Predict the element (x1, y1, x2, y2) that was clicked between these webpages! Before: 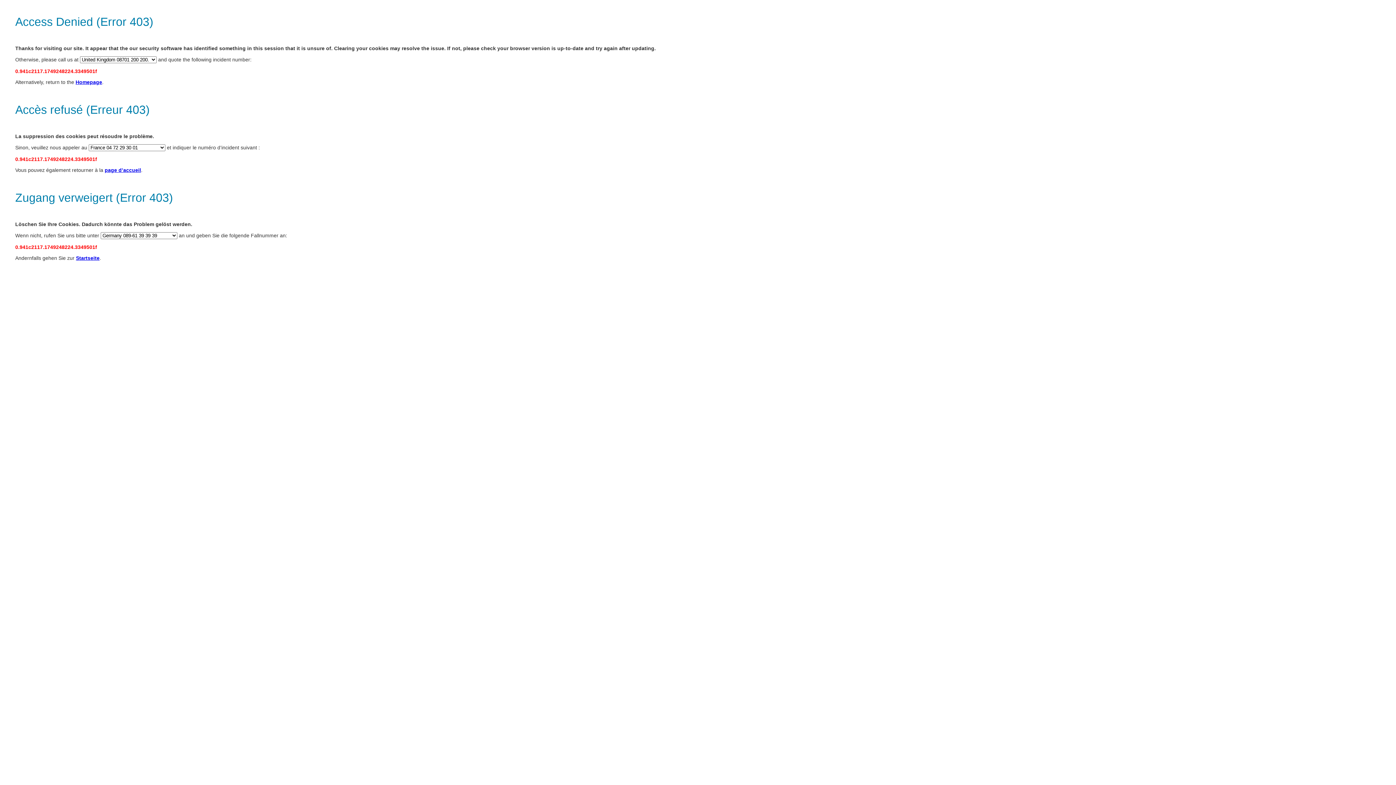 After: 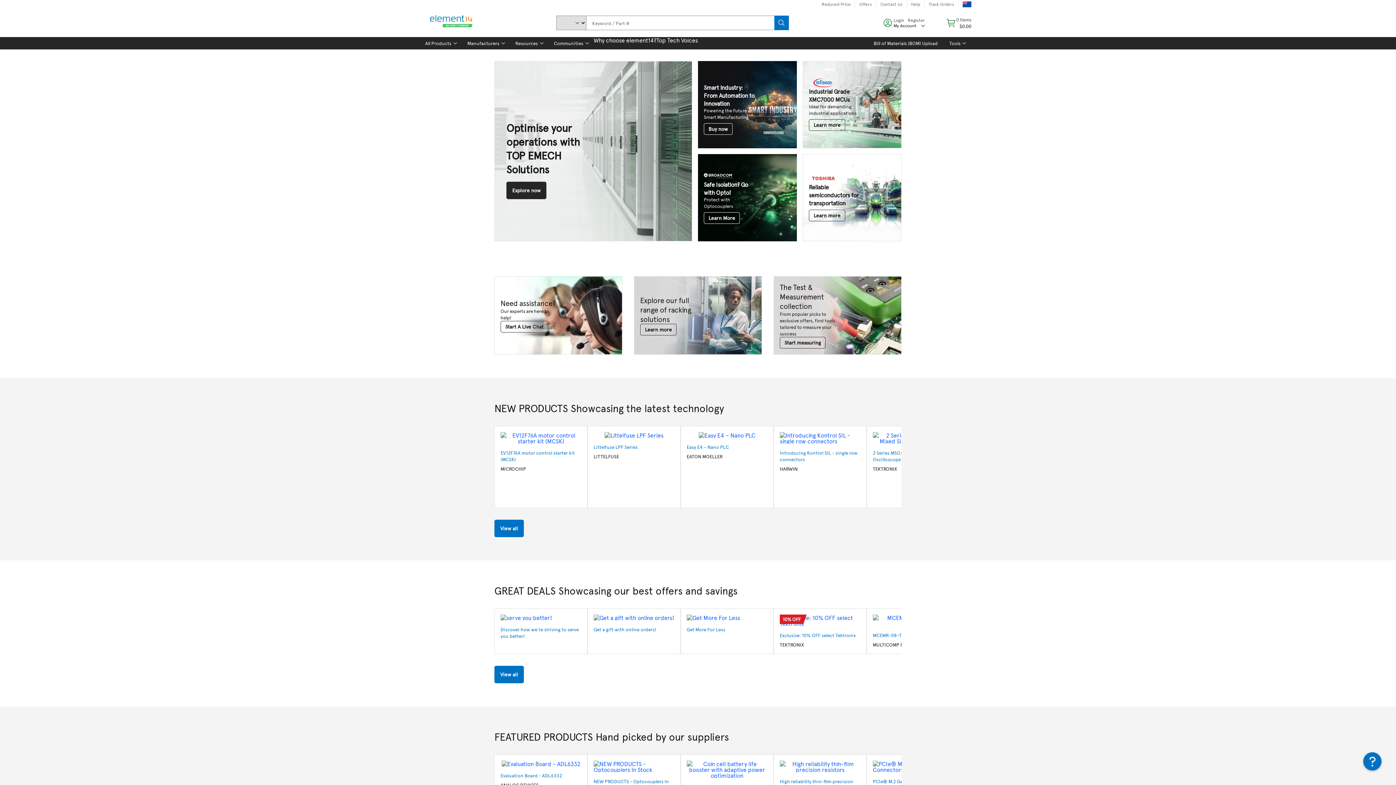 Action: bbox: (104, 167, 141, 173) label: page d’accueil